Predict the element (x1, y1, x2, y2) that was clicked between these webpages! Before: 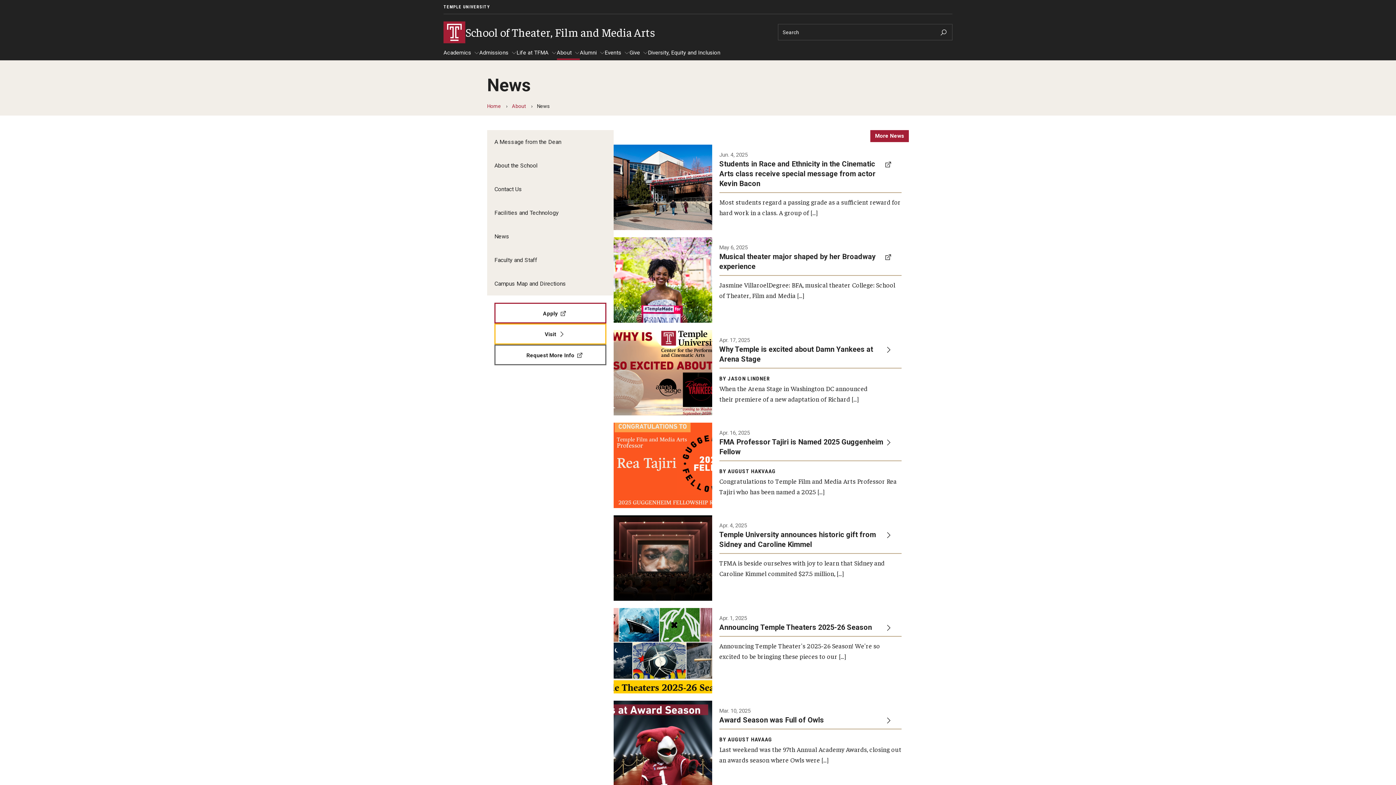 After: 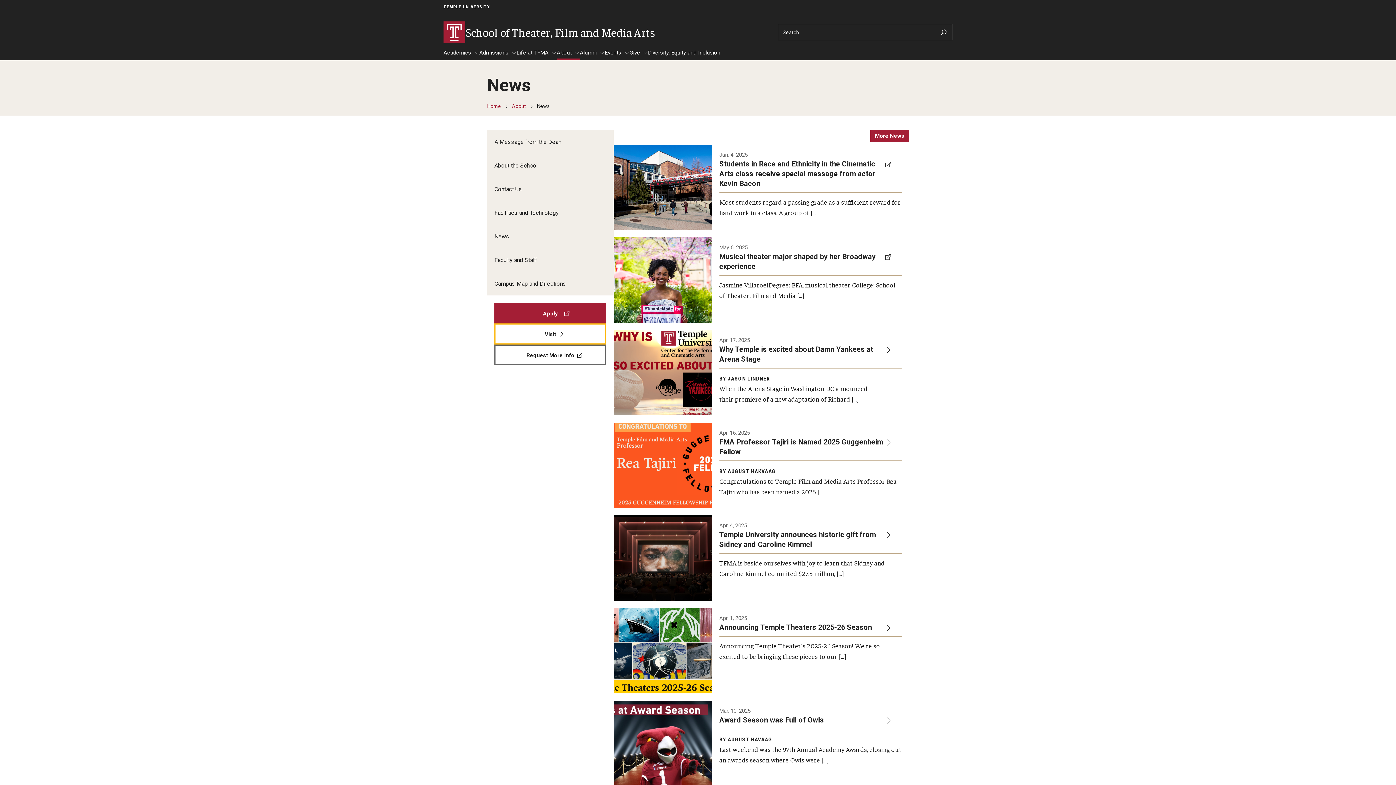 Action: label: Apply bbox: (494, 302, 606, 323)